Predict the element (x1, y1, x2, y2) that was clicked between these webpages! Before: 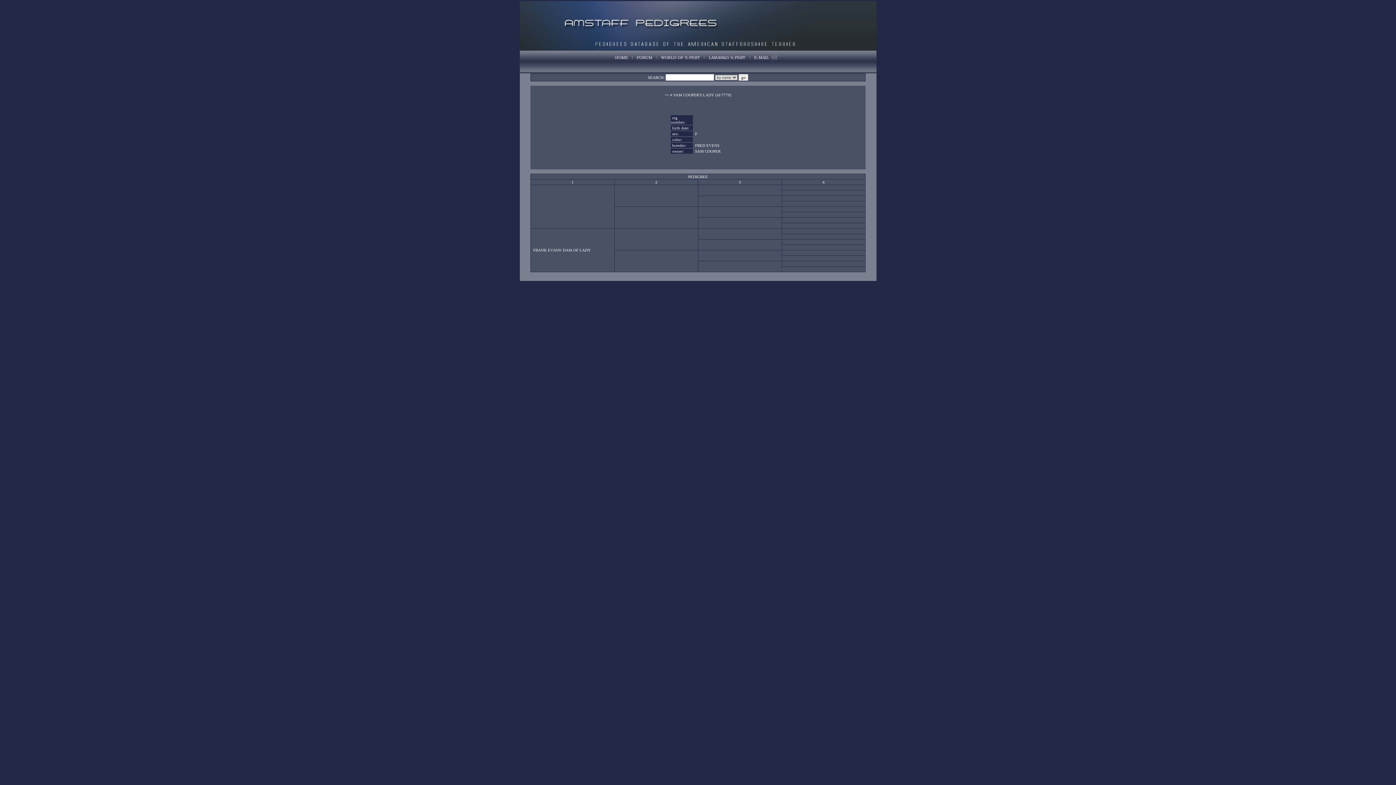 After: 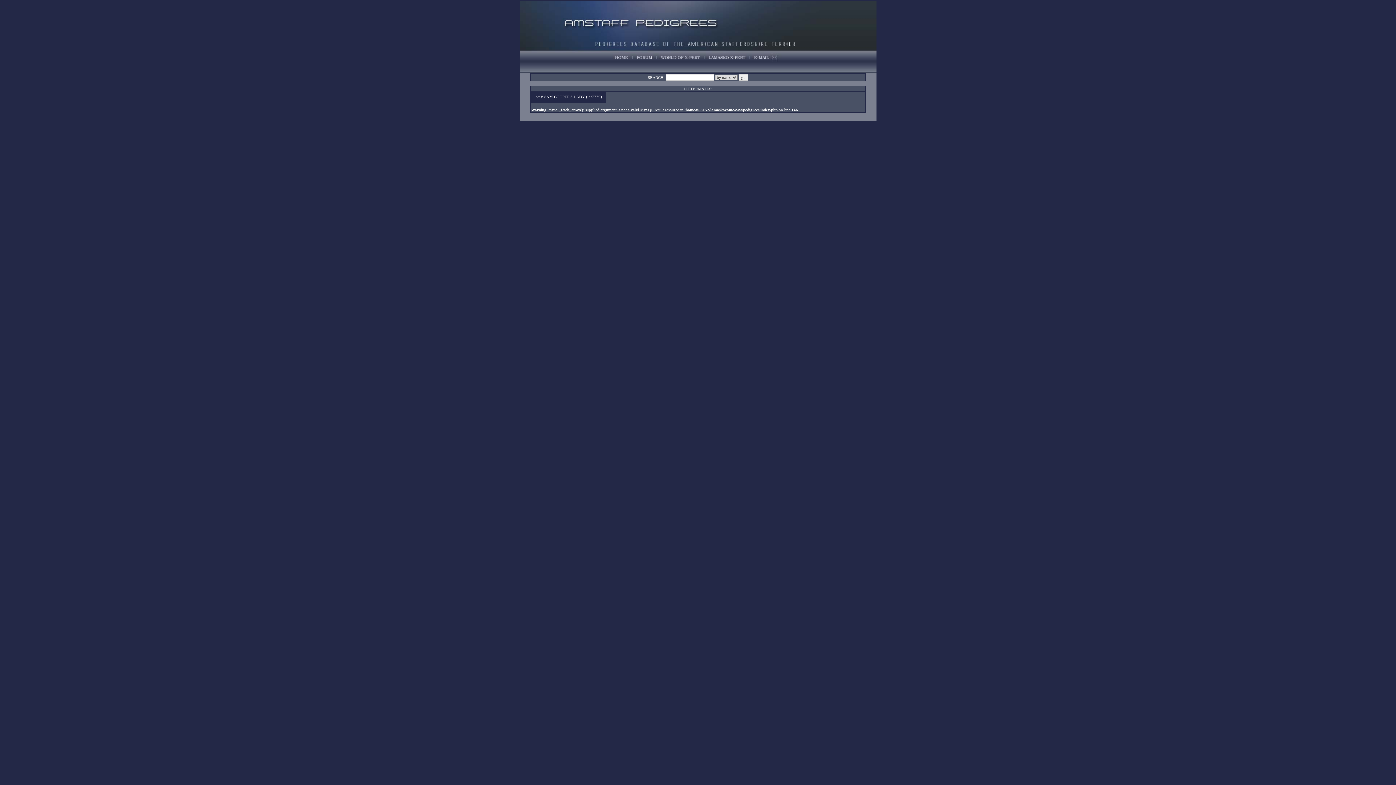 Action: label: #  bbox: (670, 92, 673, 97)